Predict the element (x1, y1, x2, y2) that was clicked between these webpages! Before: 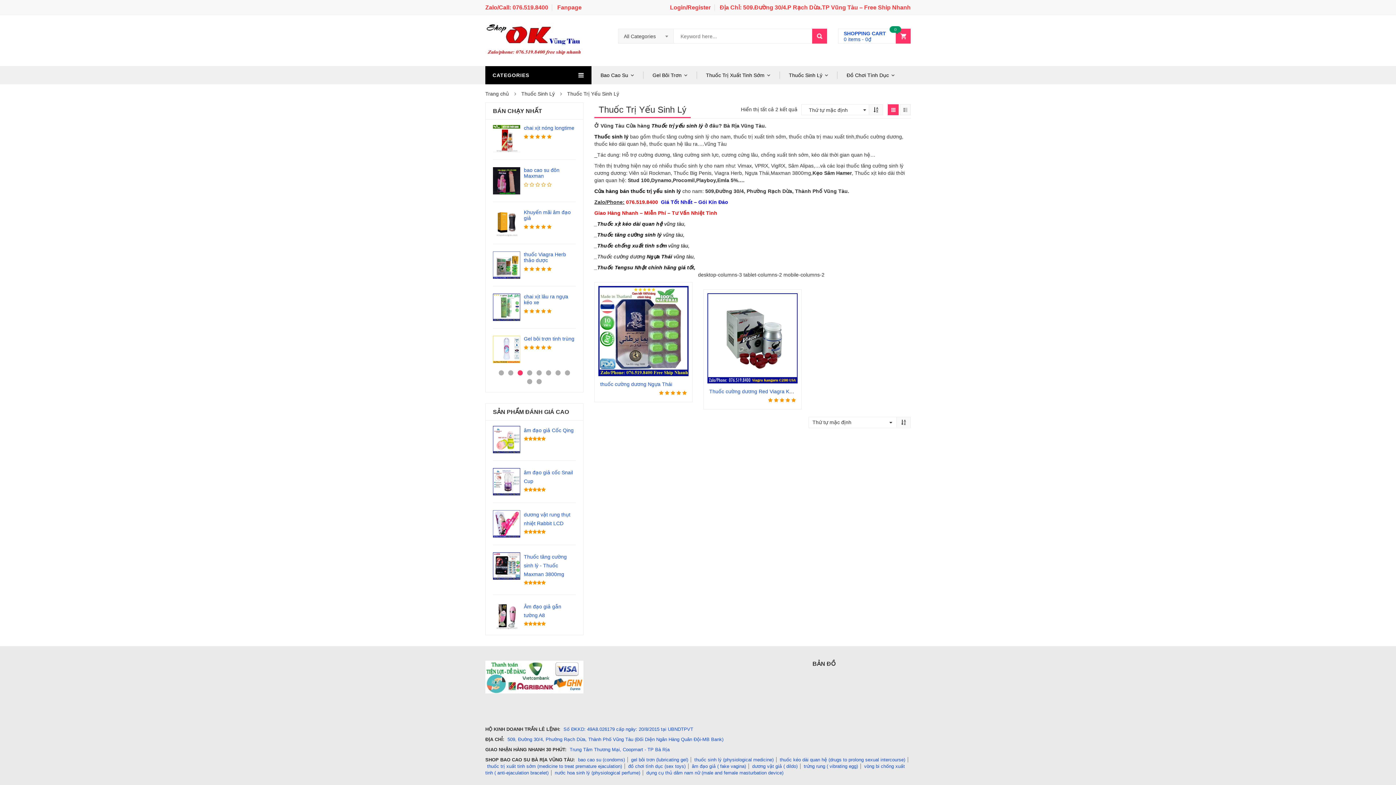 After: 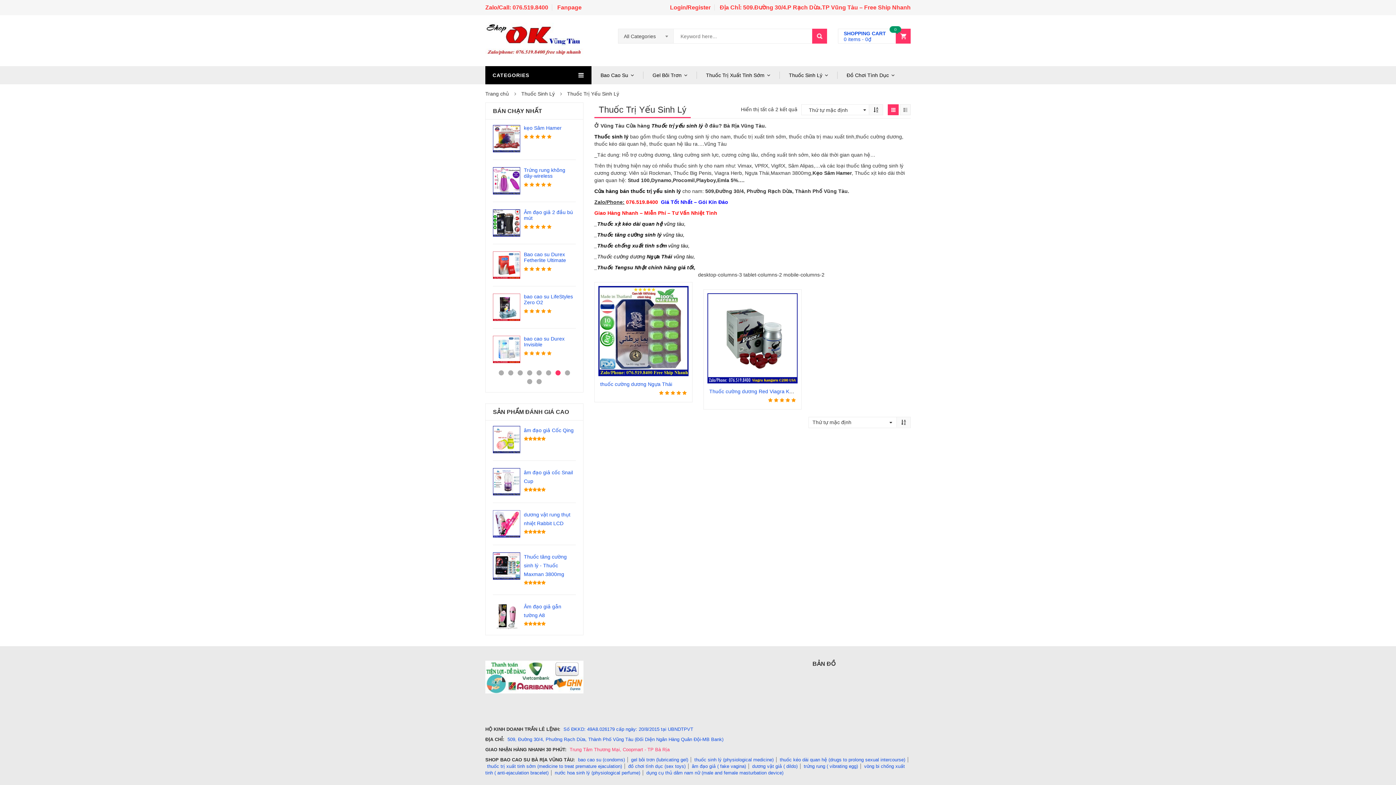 Action: bbox: (569, 747, 669, 752) label: Trung Tâm Thương Mại, Coopmart - TP Bà Rịa